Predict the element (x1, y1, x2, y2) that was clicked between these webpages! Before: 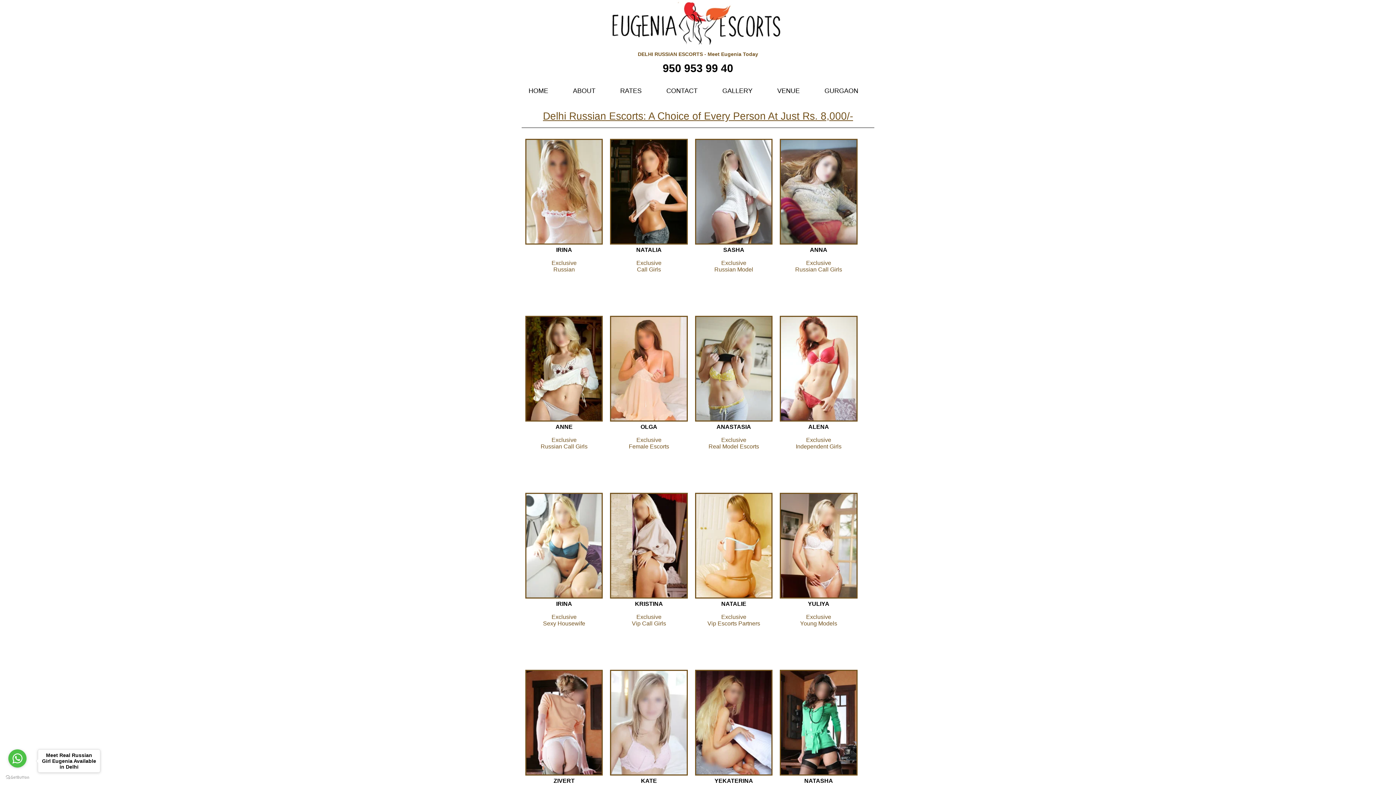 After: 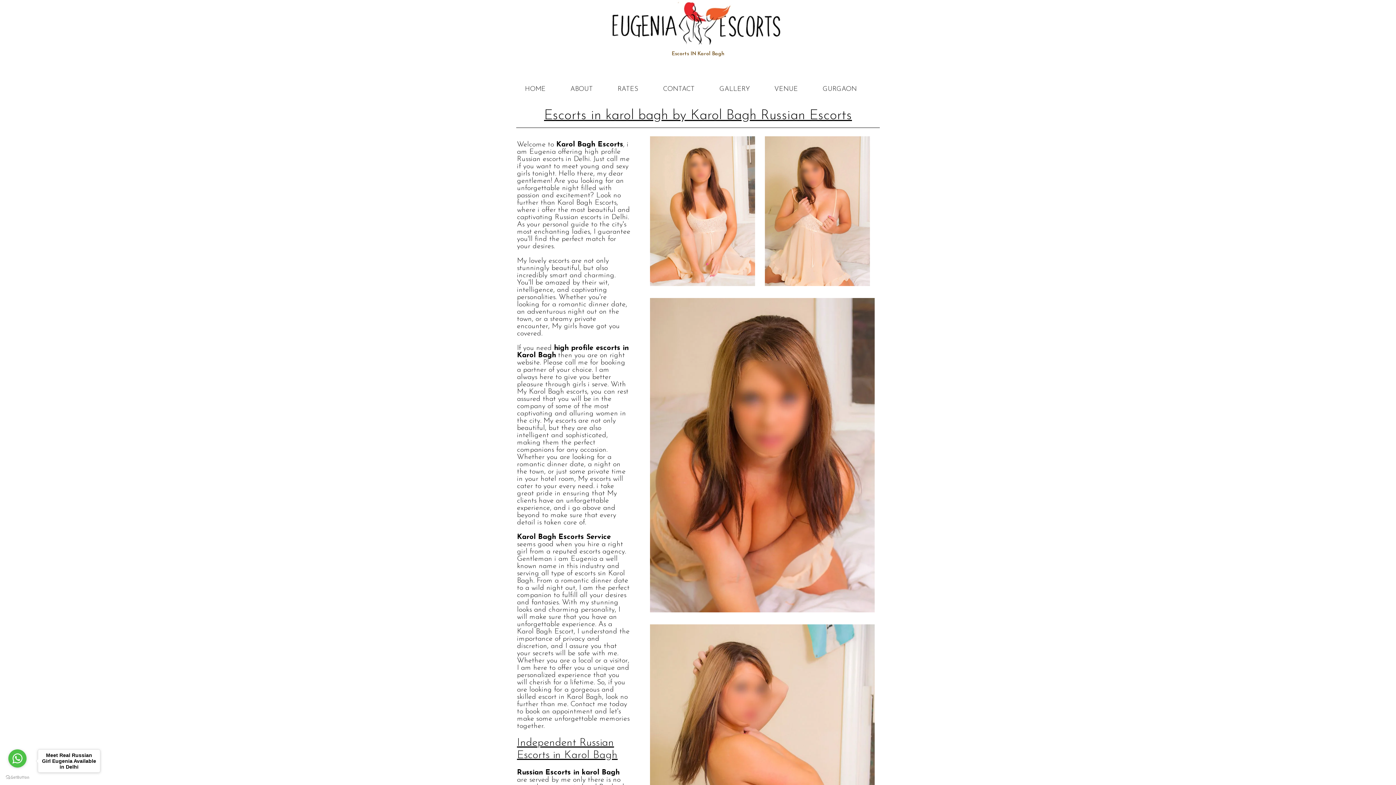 Action: bbox: (610, 416, 687, 422)